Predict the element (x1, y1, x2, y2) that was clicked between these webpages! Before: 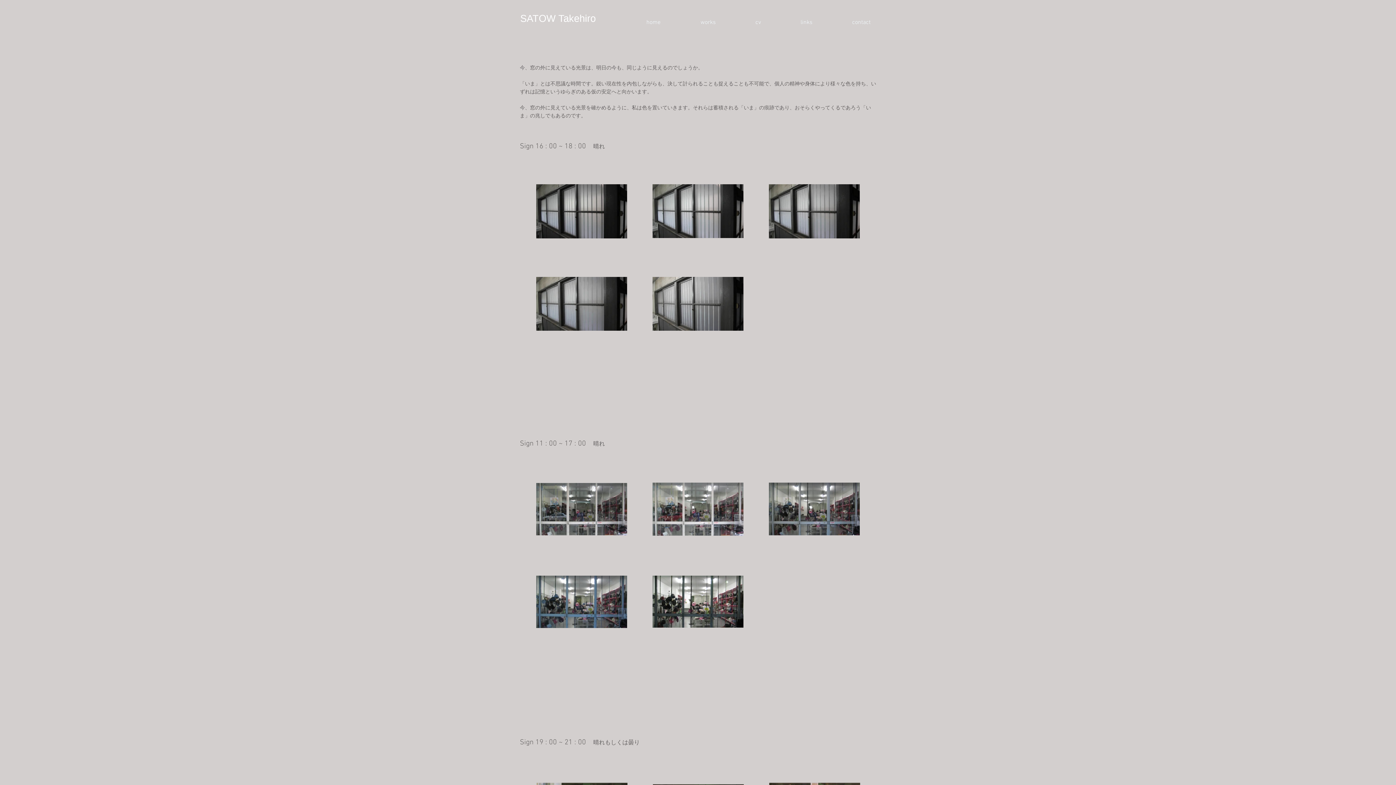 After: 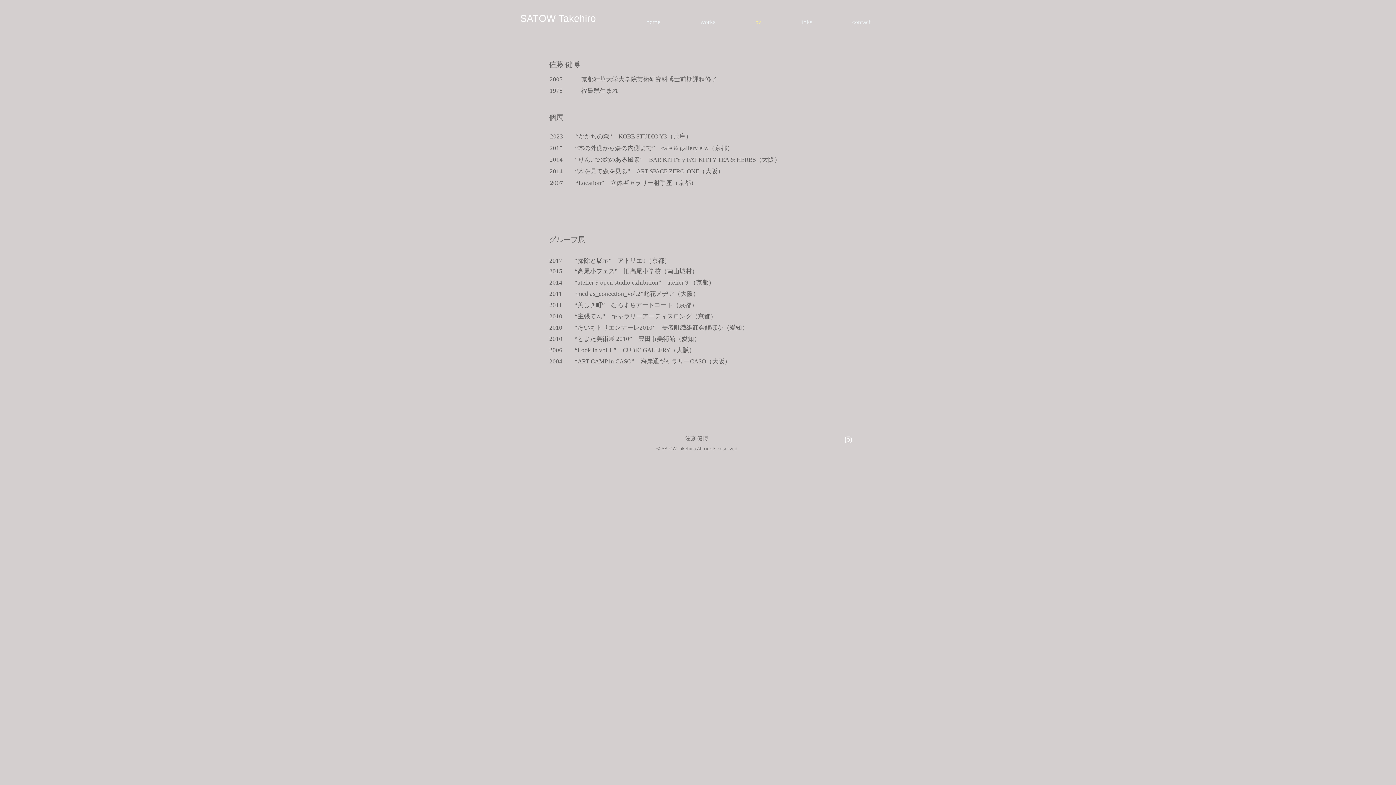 Action: label: cv bbox: (721, 17, 766, 27)